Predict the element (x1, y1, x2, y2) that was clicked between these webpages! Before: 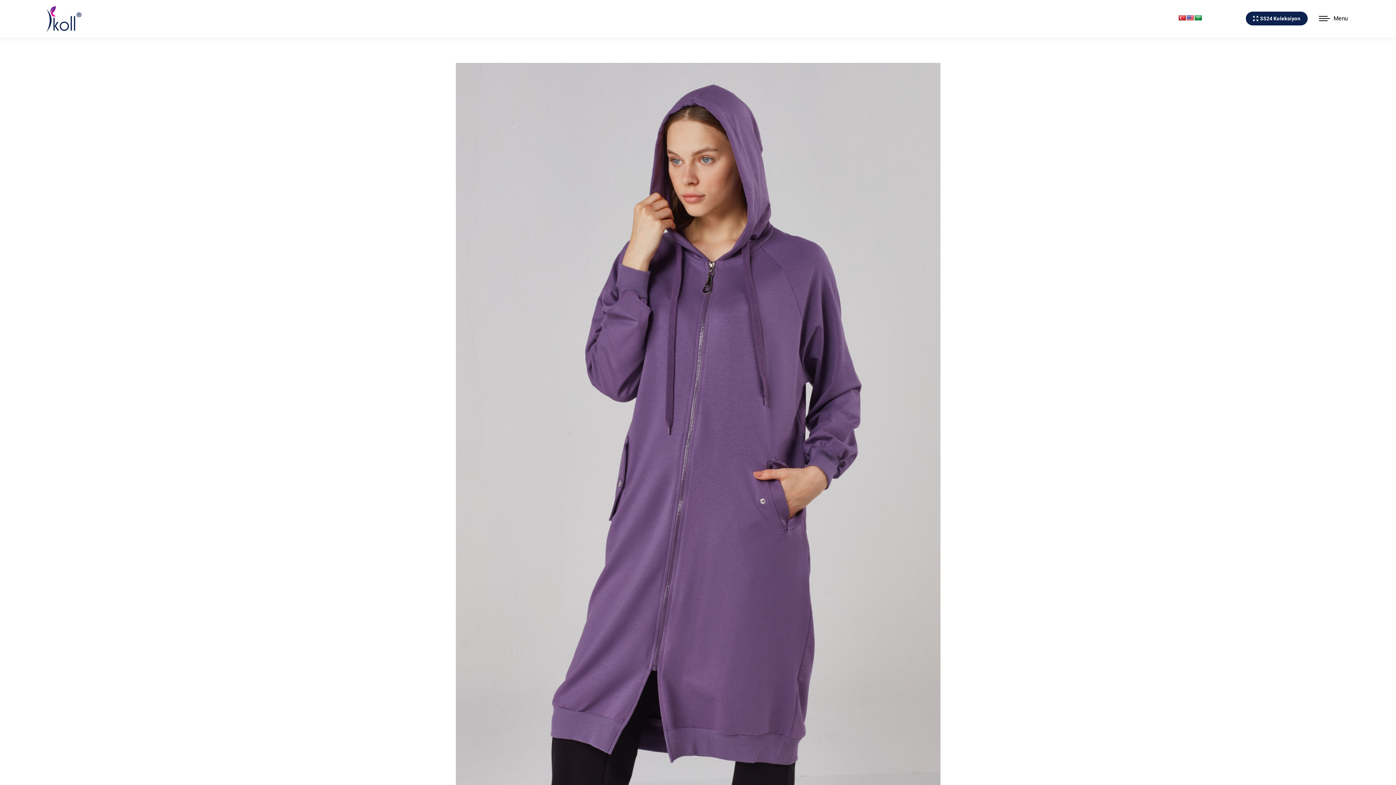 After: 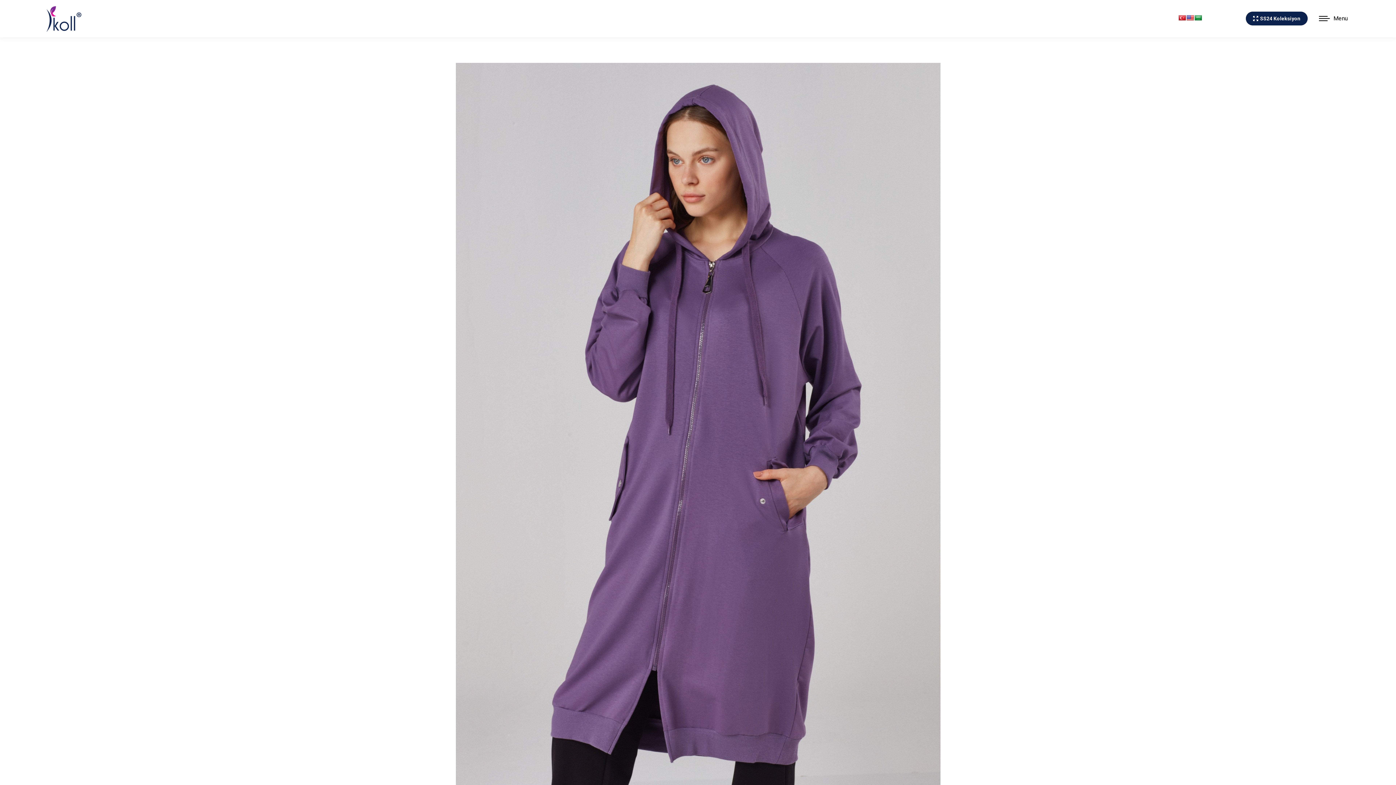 Action: bbox: (1186, 15, 1194, 20)